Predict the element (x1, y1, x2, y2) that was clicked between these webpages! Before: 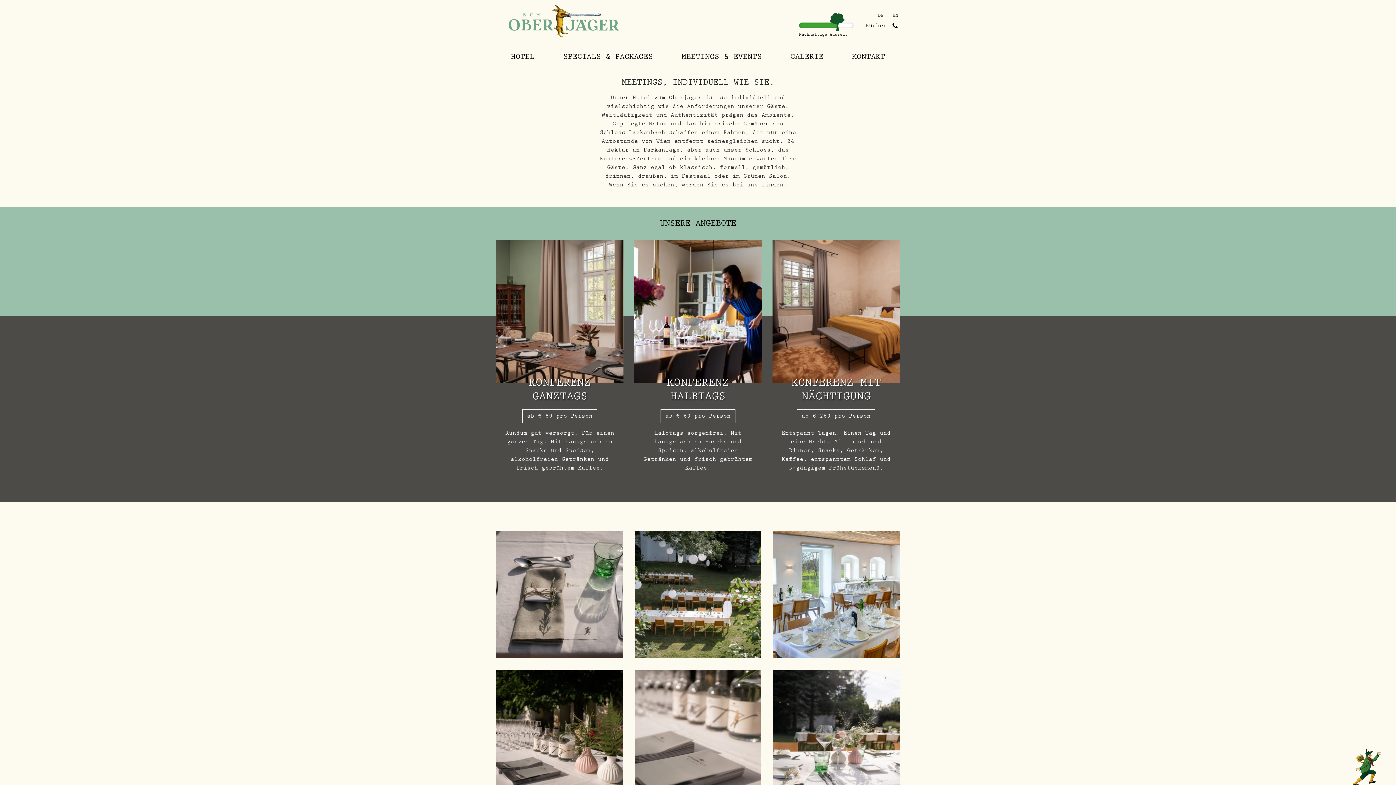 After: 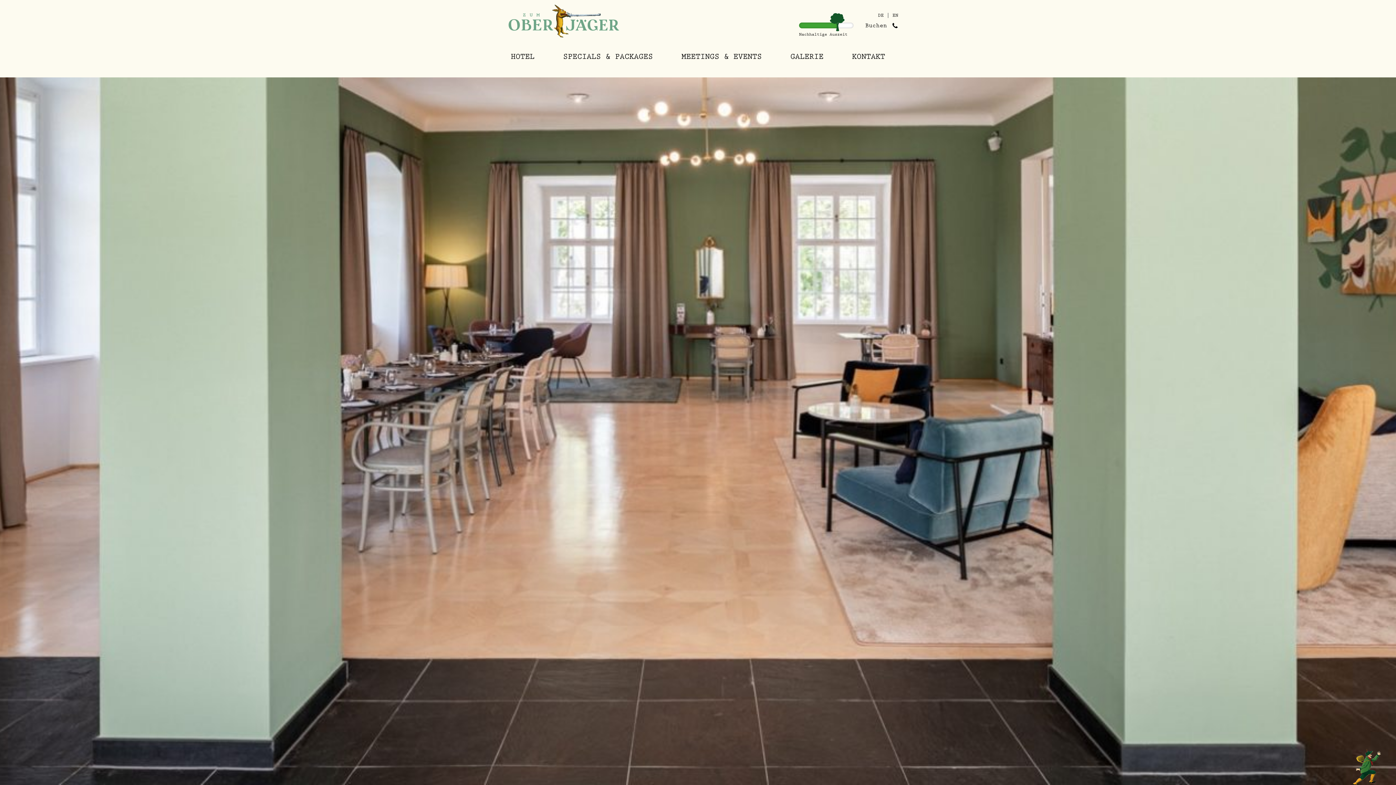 Action: bbox: (496, 2, 631, 39)